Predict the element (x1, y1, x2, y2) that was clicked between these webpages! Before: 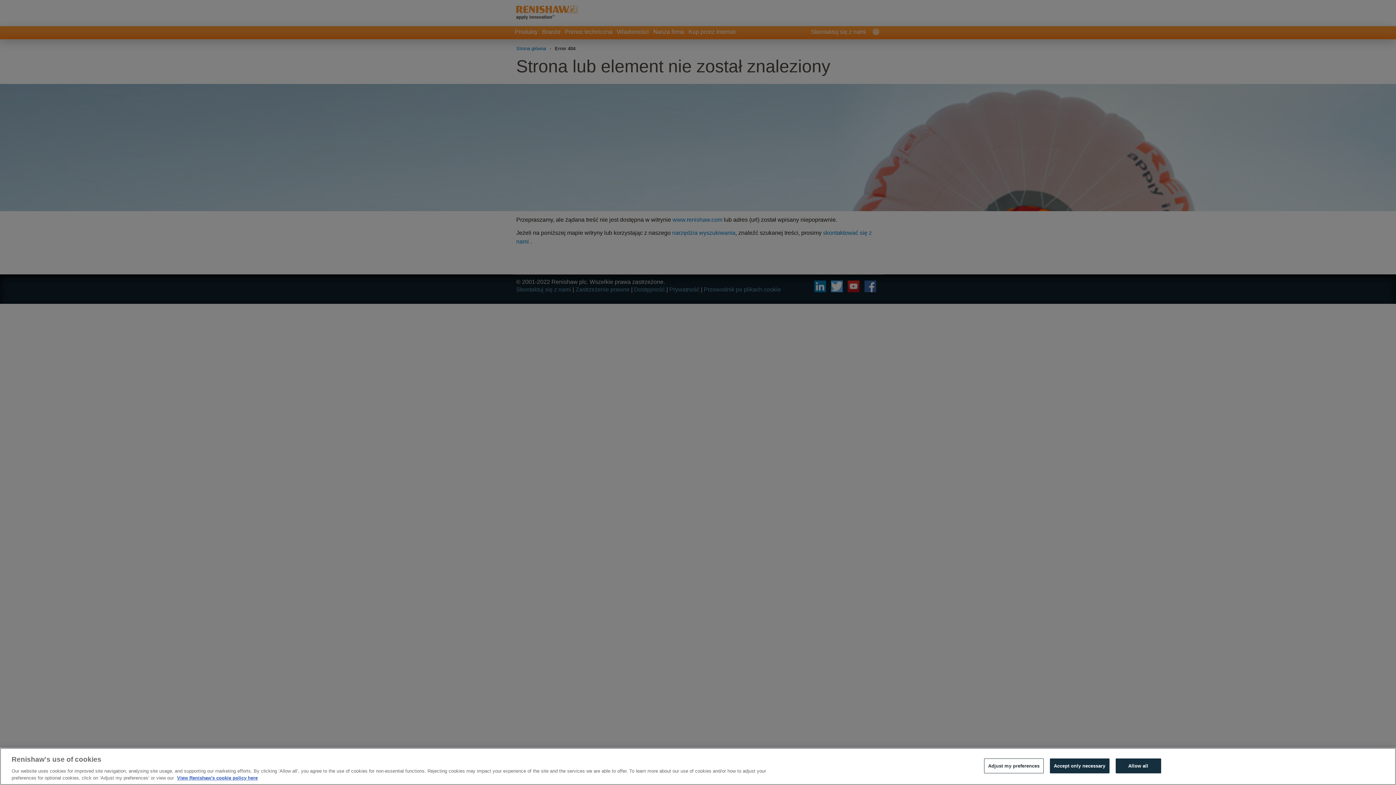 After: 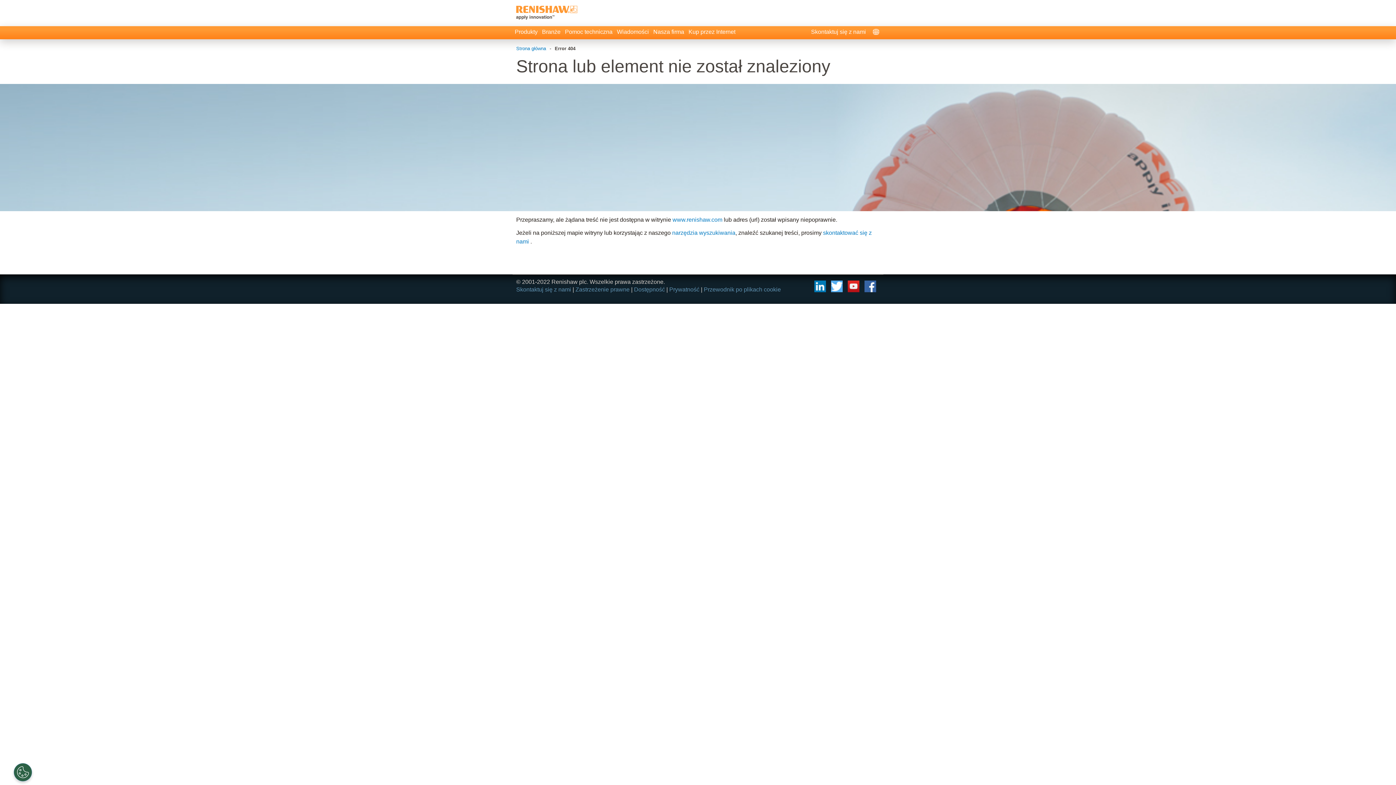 Action: bbox: (1050, 758, 1109, 773) label: Accept only necessary